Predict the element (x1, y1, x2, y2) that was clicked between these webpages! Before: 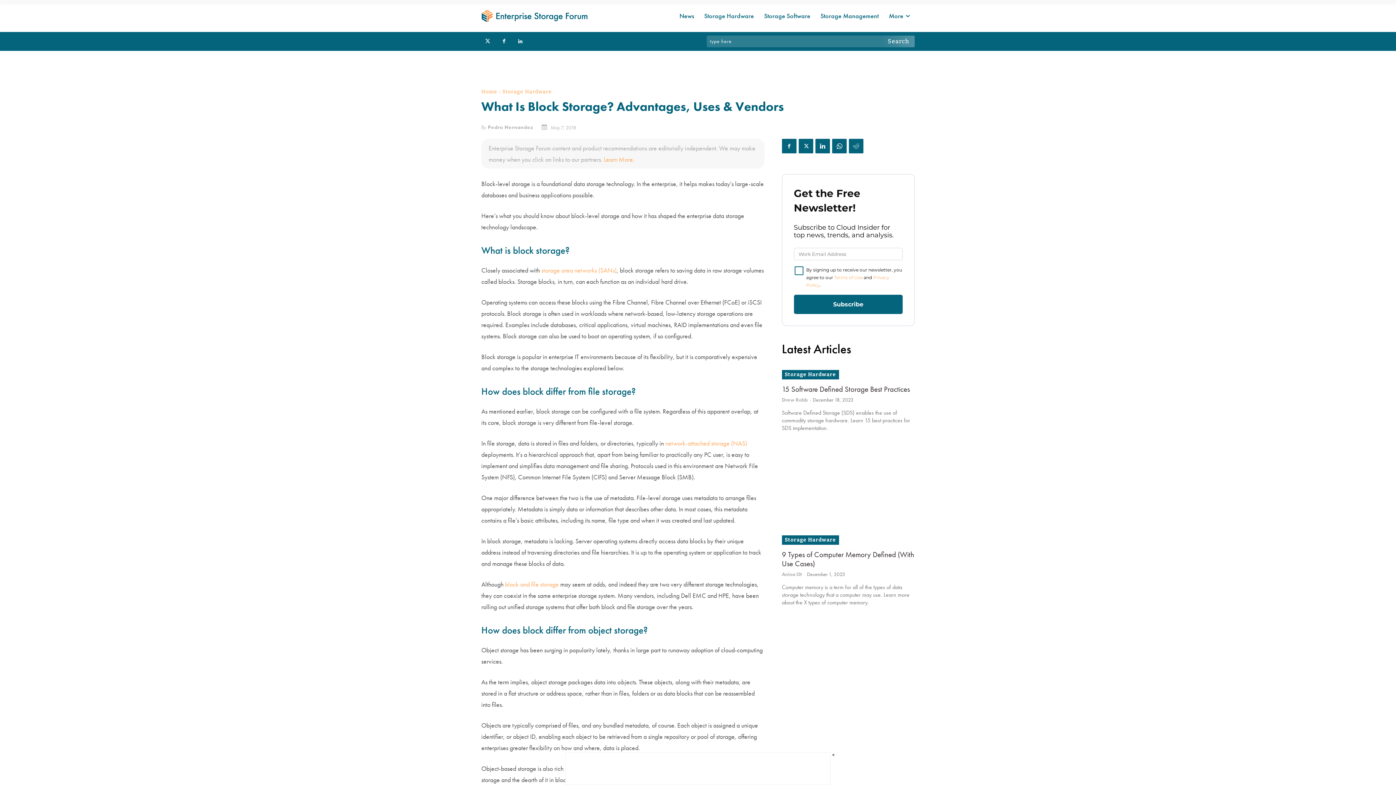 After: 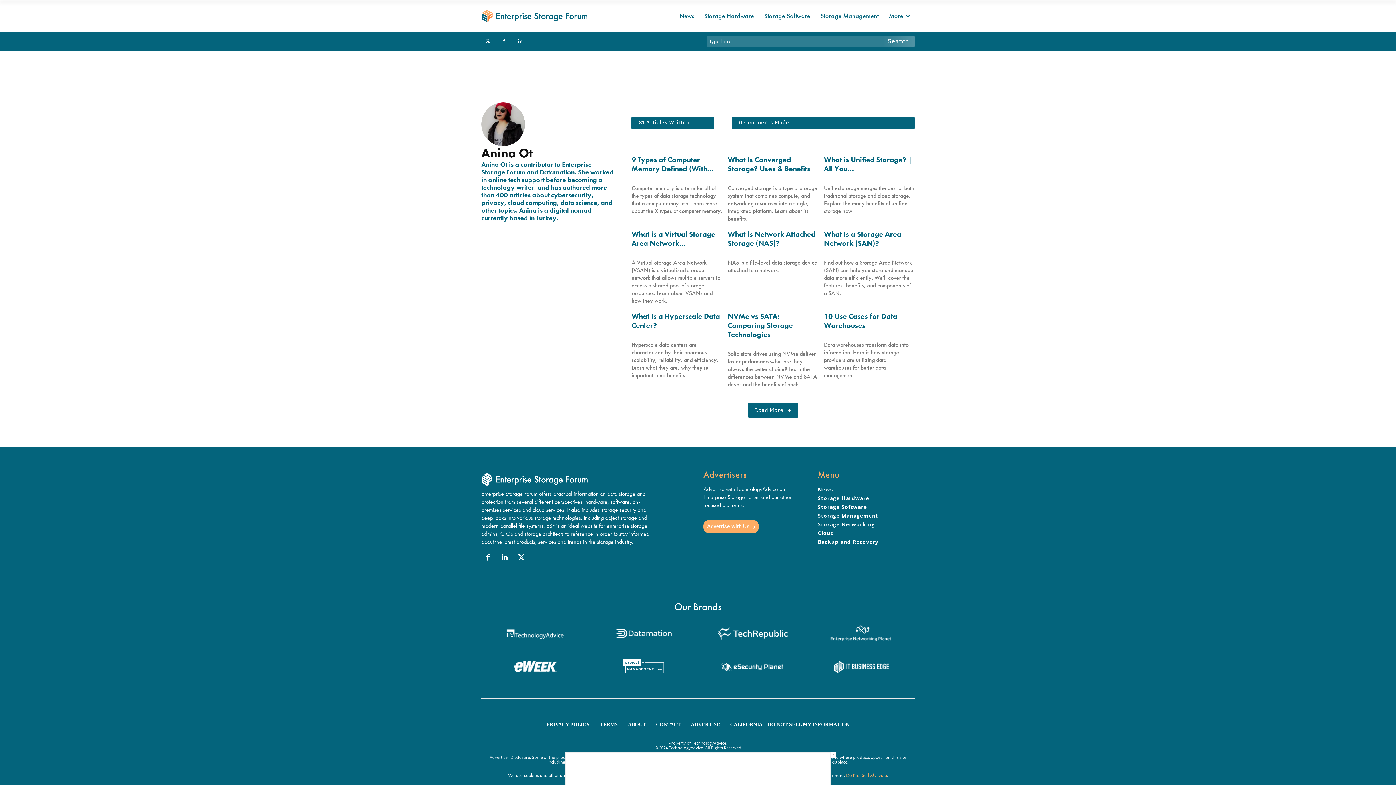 Action: bbox: (782, 571, 802, 577) label: Anina Ot